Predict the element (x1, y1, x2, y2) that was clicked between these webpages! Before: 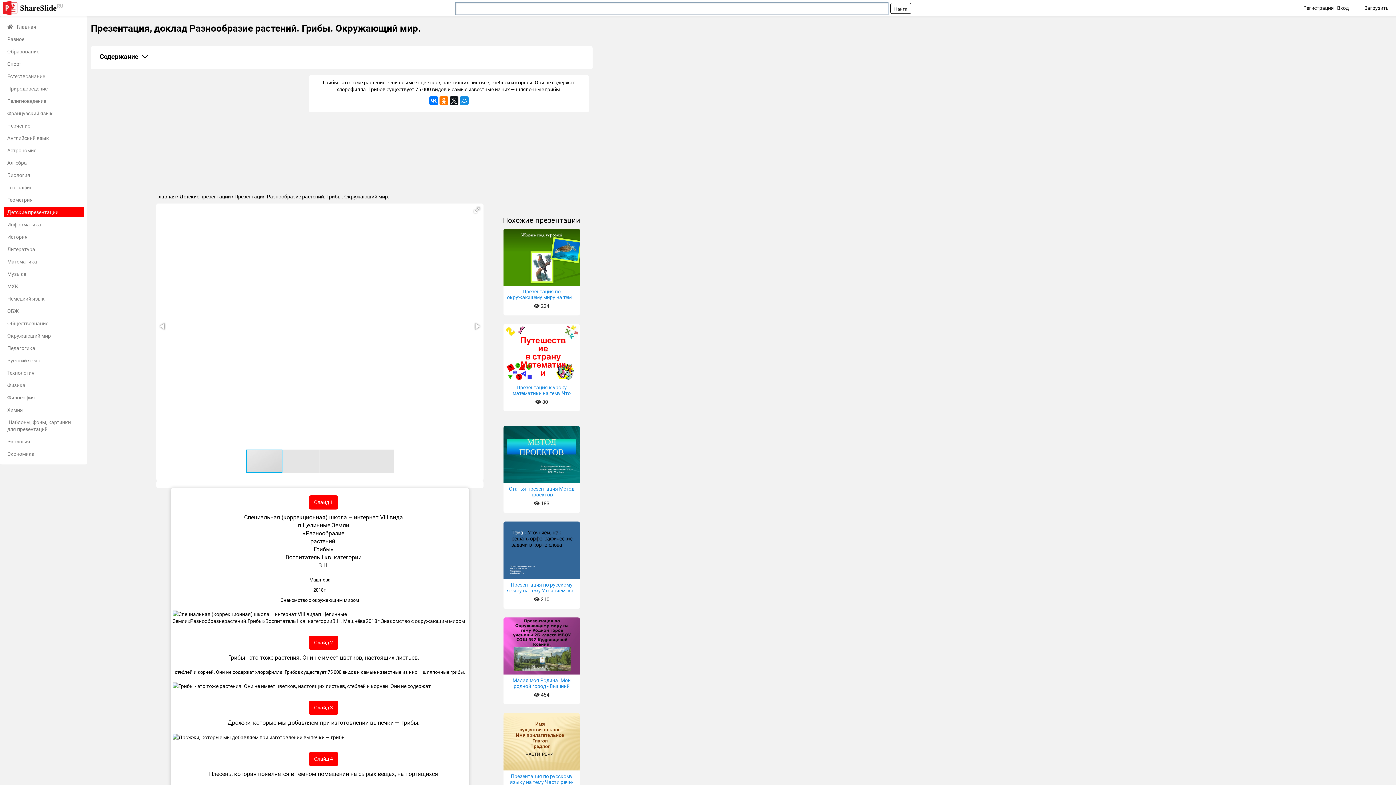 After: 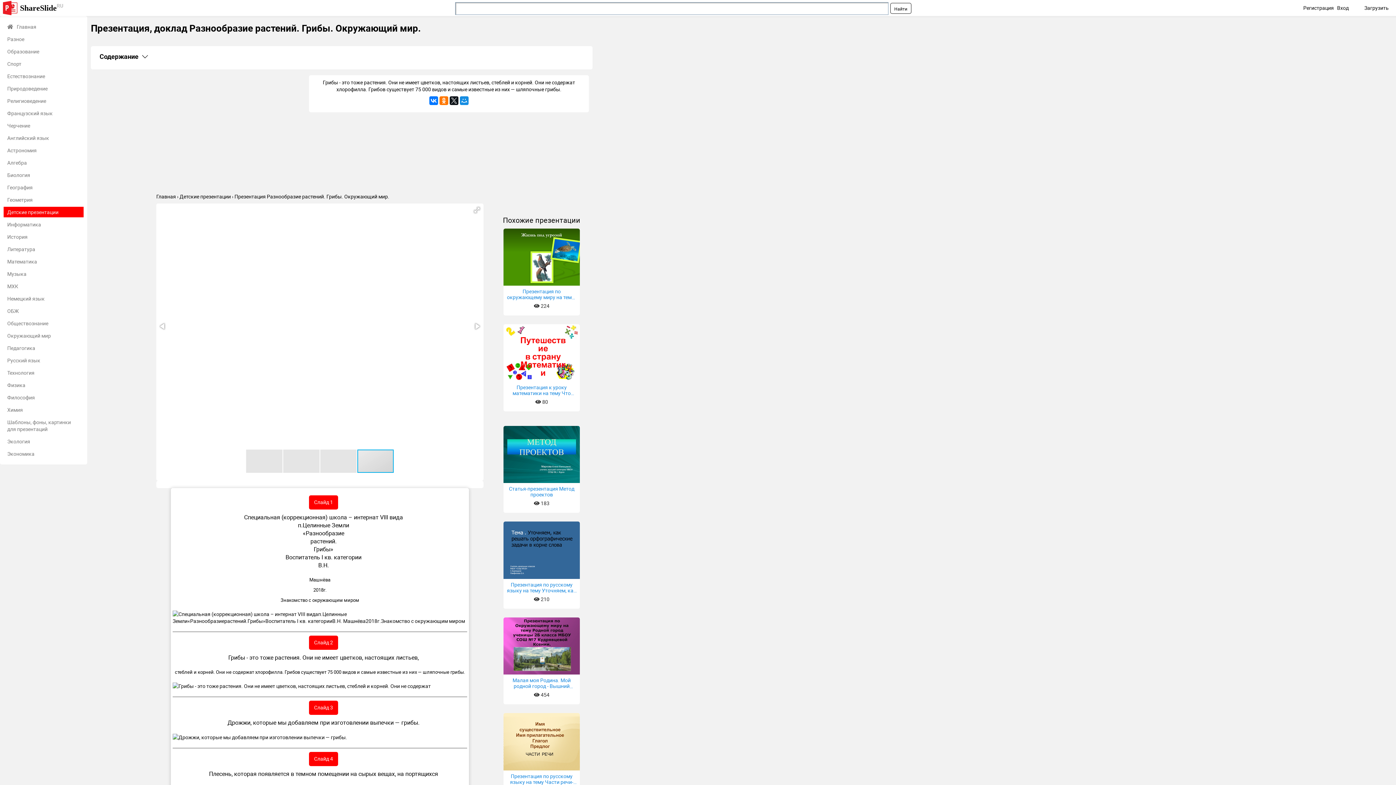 Action: bbox: (157, 320, 168, 332)